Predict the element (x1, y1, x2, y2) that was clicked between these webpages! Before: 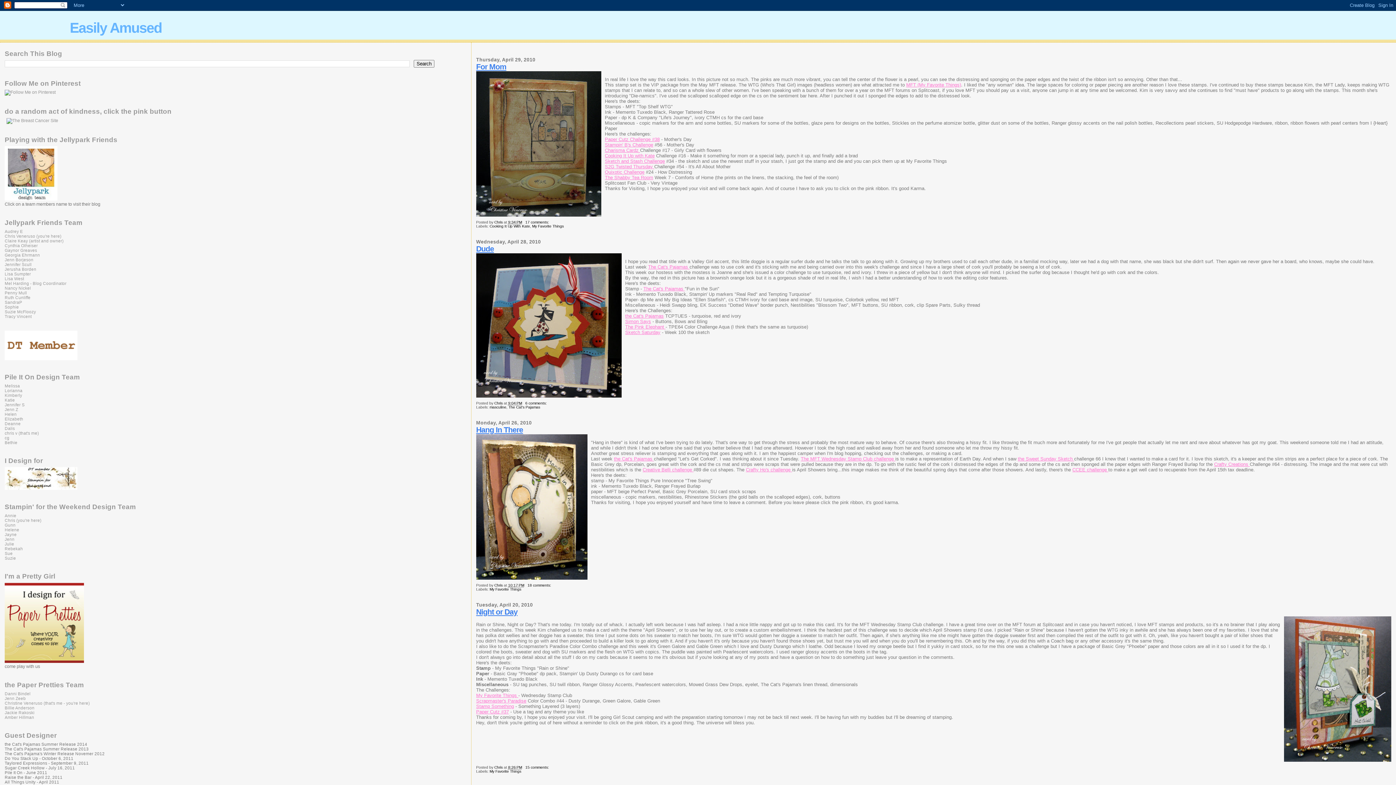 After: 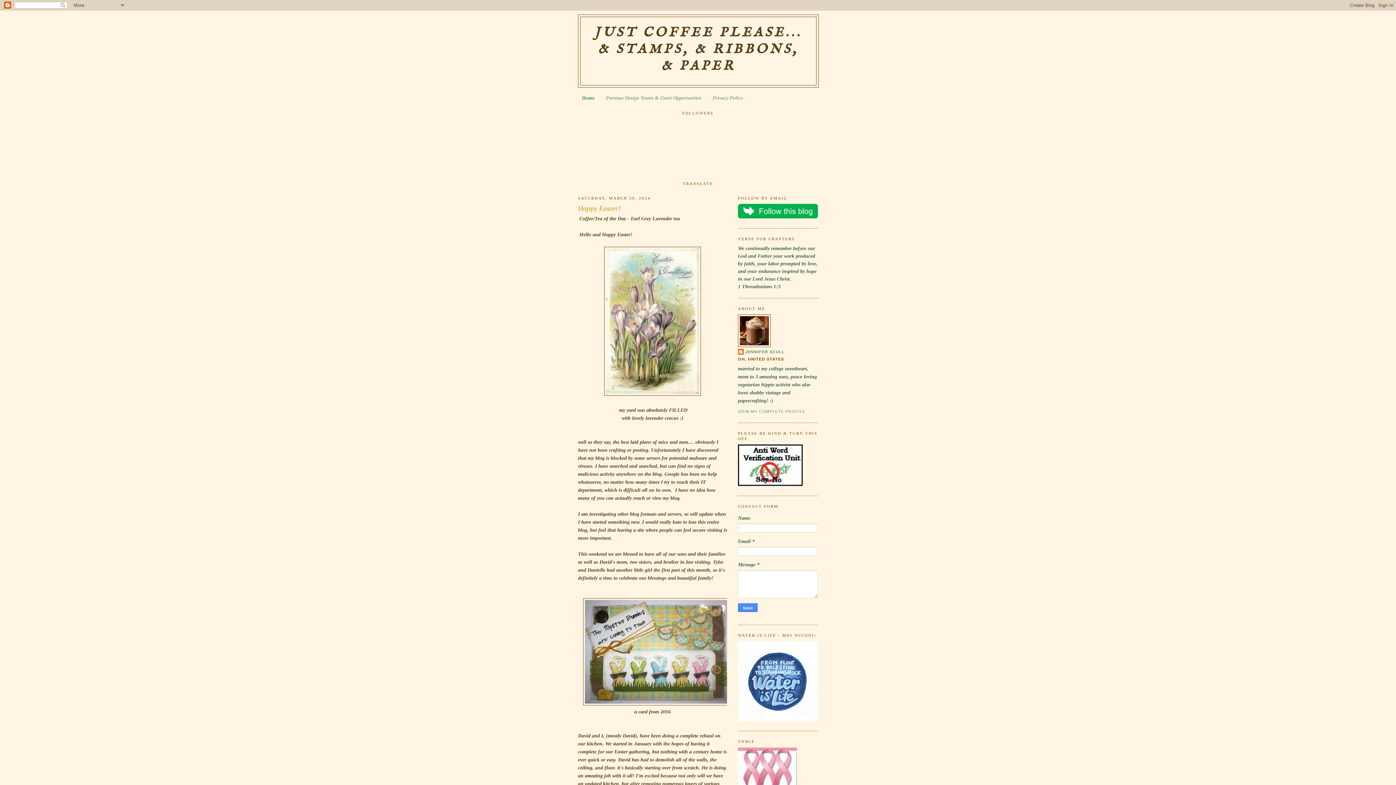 Action: bbox: (4, 262, 31, 266) label: Jennifer Scull